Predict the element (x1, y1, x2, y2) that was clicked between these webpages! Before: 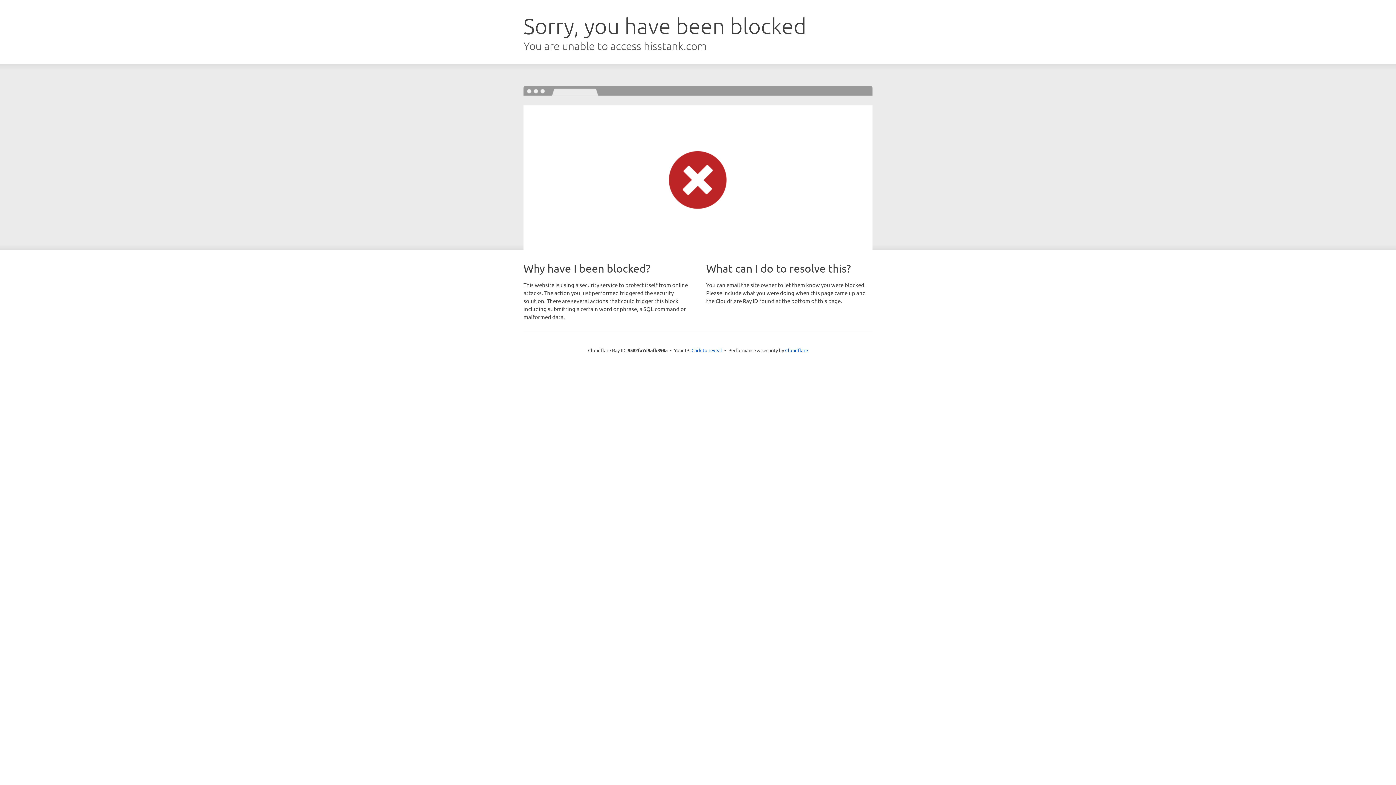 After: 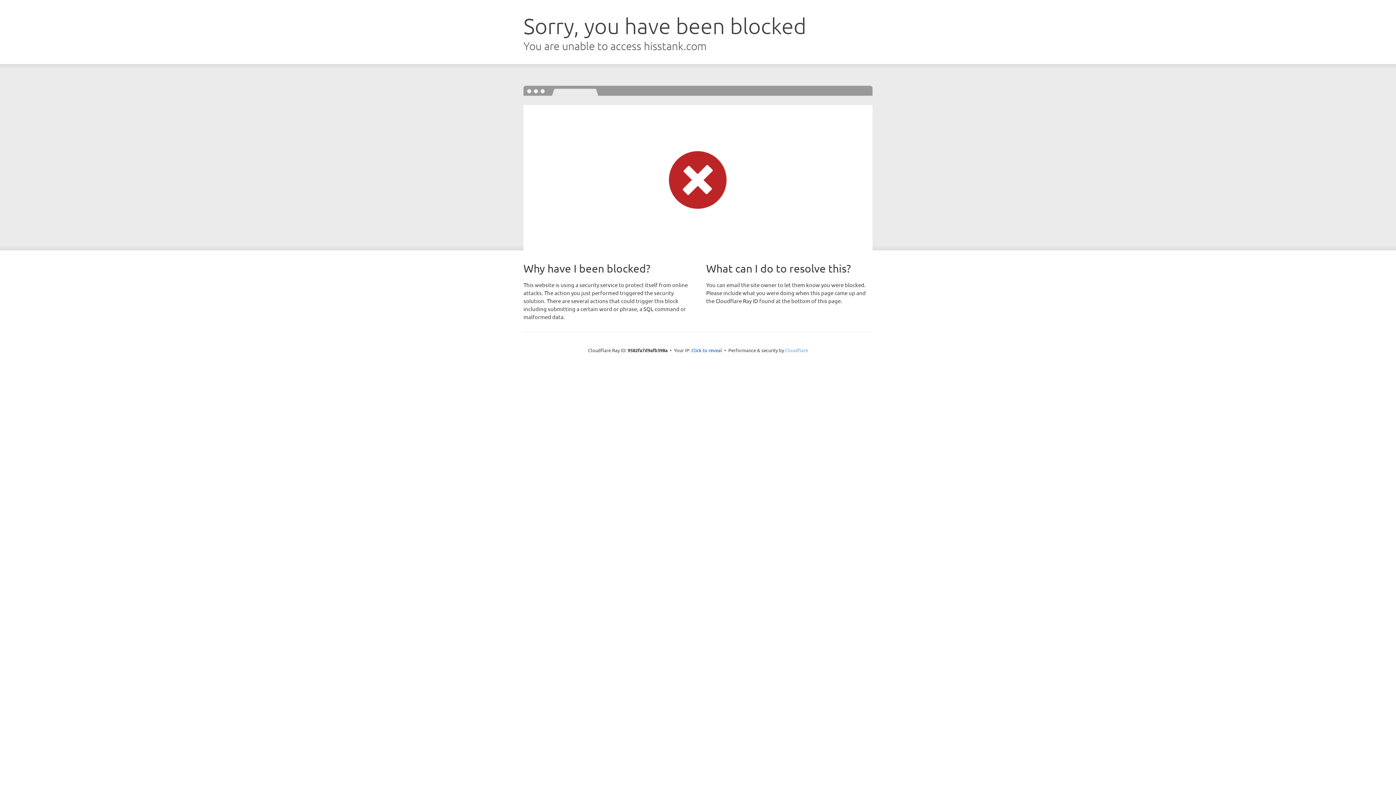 Action: label: Cloudflare bbox: (785, 347, 808, 353)